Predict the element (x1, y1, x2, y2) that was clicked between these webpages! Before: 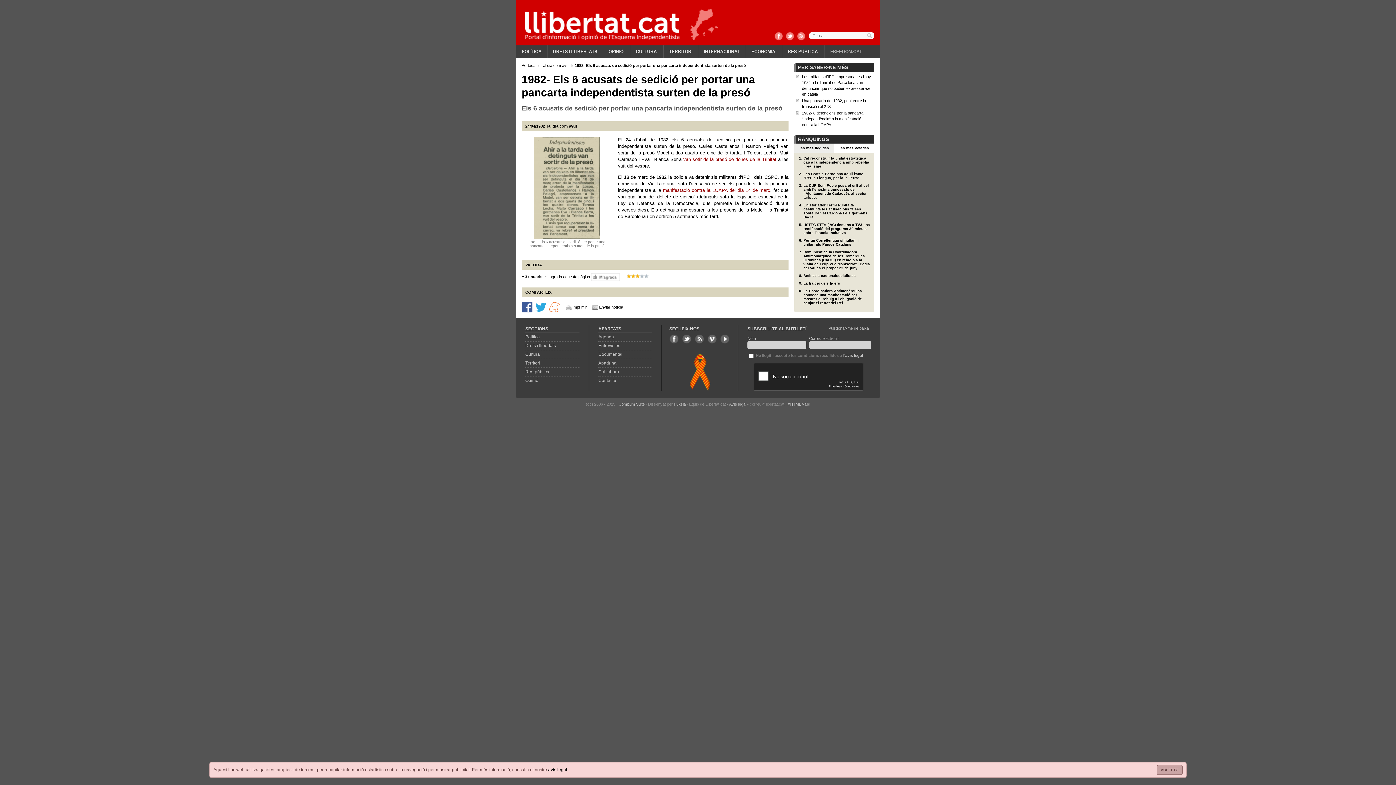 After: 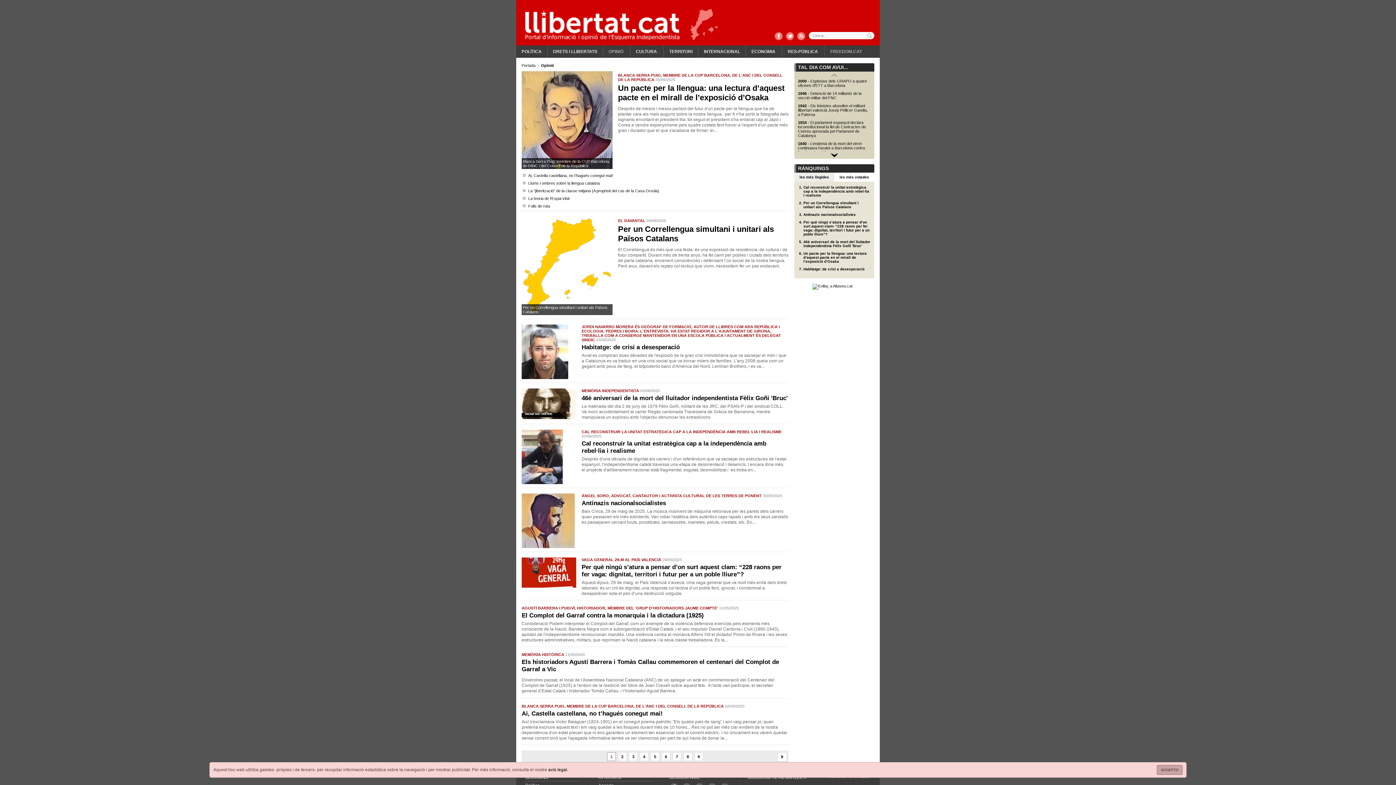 Action: bbox: (525, 378, 538, 383) label: Opinió